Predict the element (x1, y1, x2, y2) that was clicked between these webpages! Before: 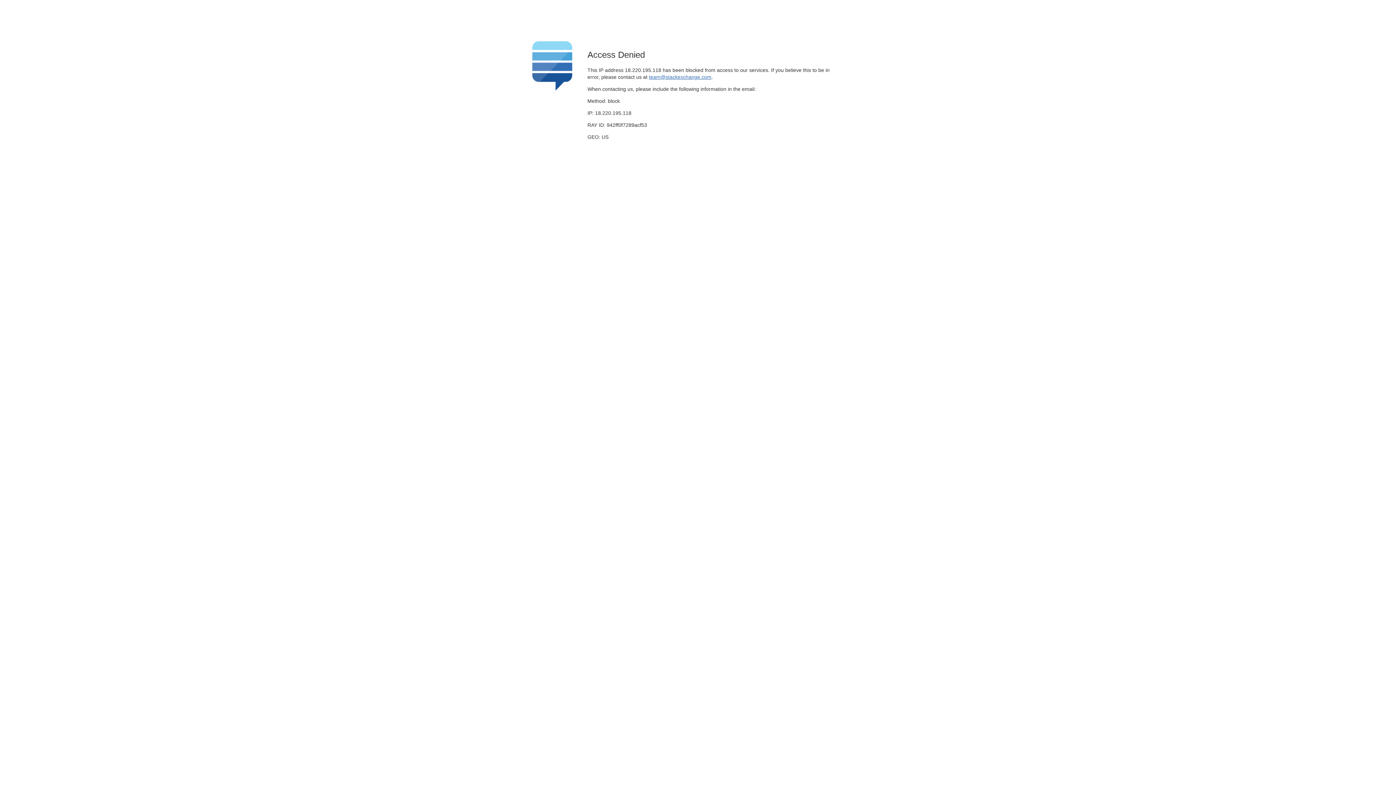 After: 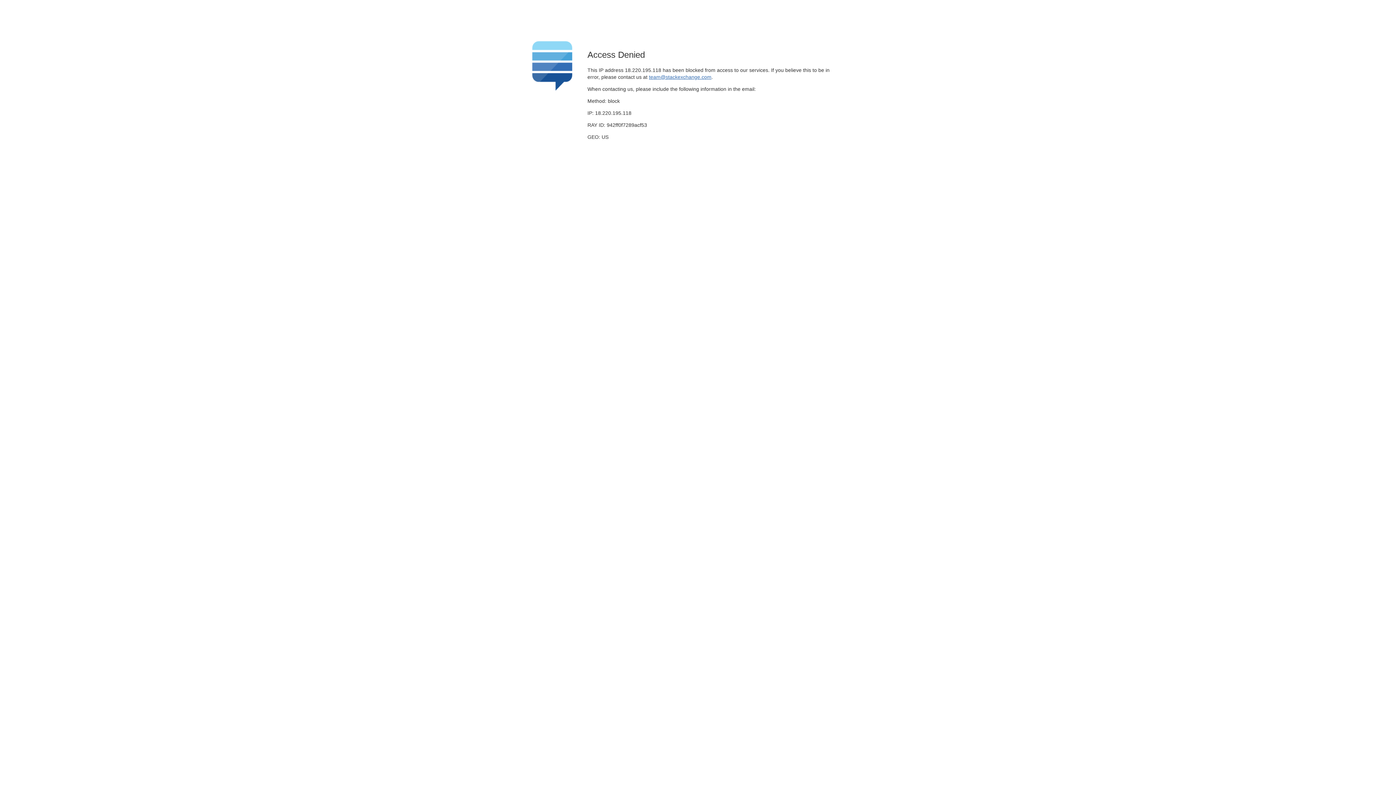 Action: bbox: (649, 74, 711, 79) label: team@stackexchange.com